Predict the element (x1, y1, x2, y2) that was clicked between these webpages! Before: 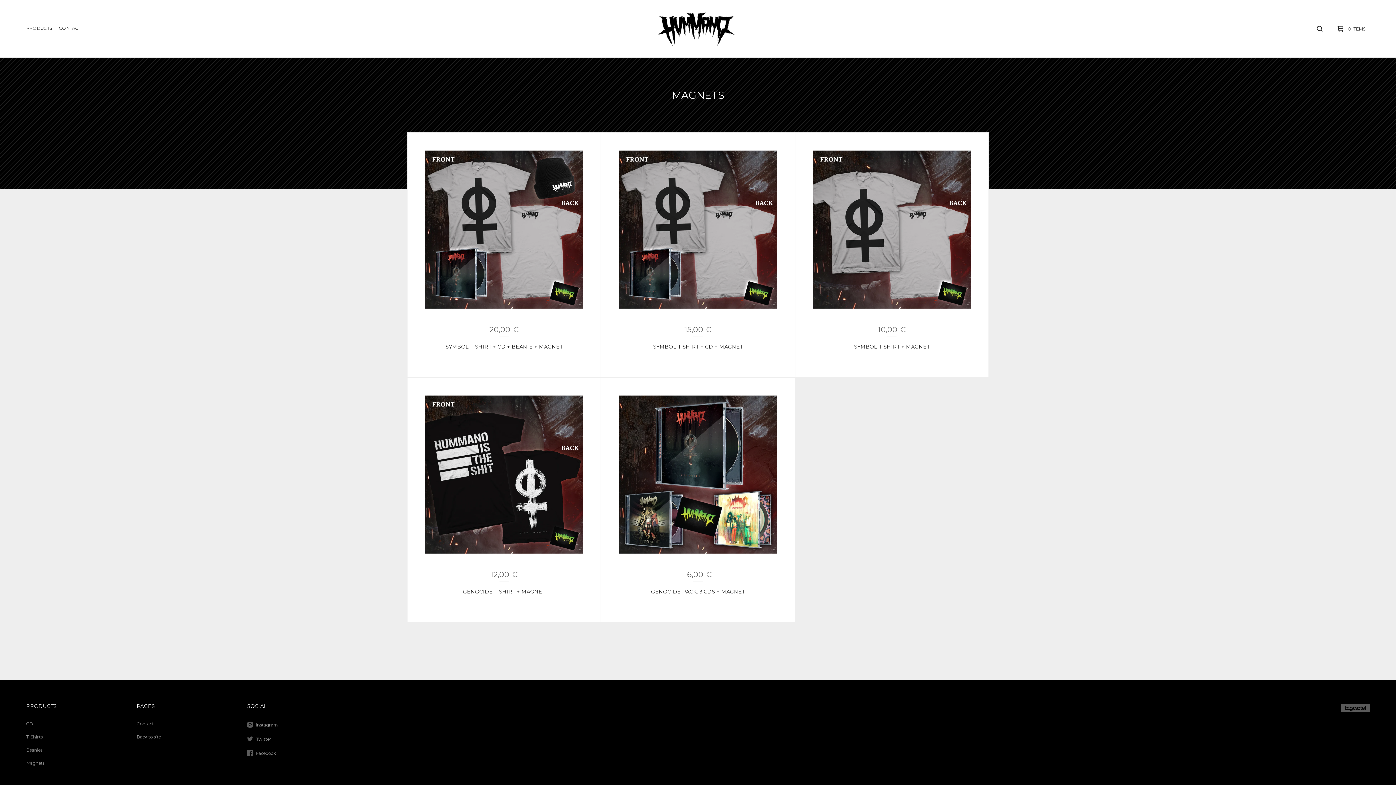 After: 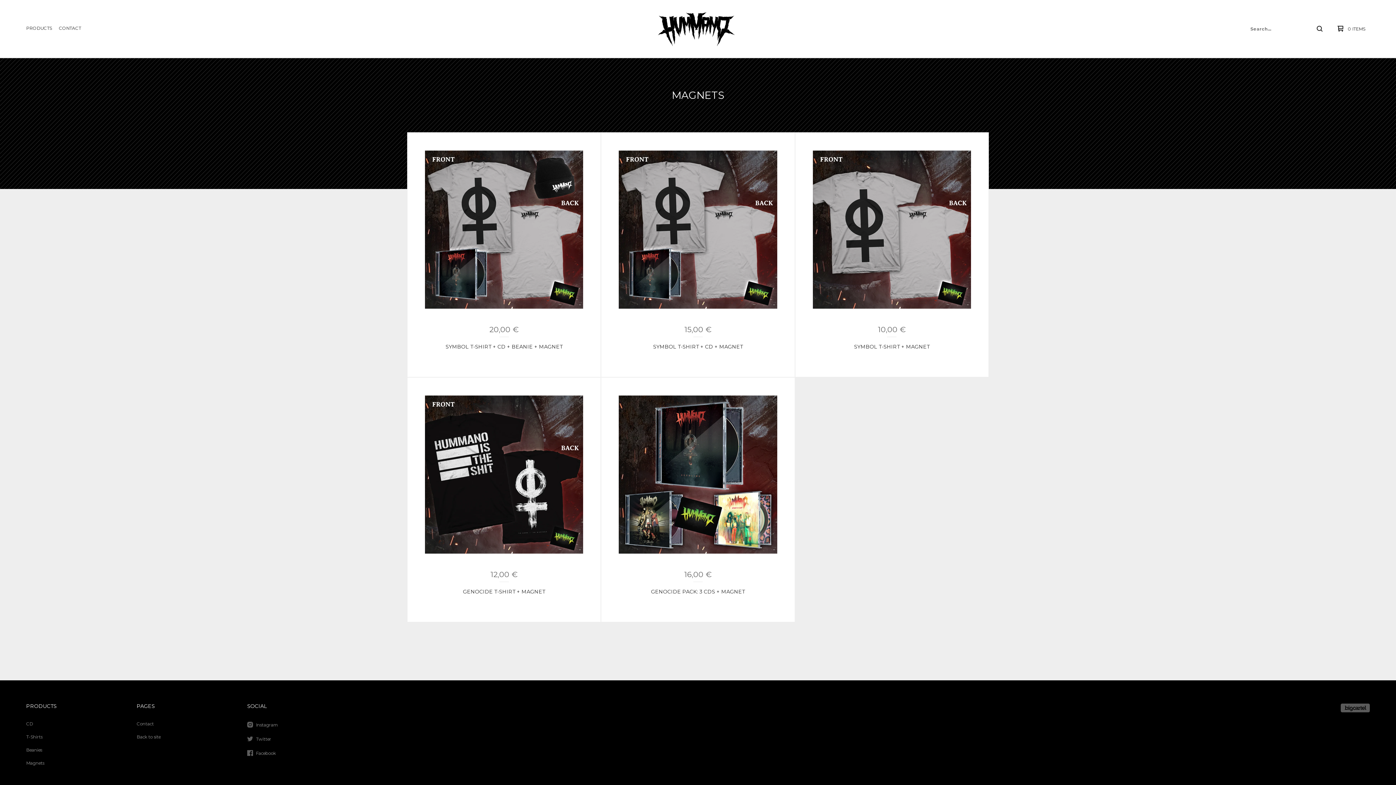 Action: bbox: (1311, 20, 1328, 37)